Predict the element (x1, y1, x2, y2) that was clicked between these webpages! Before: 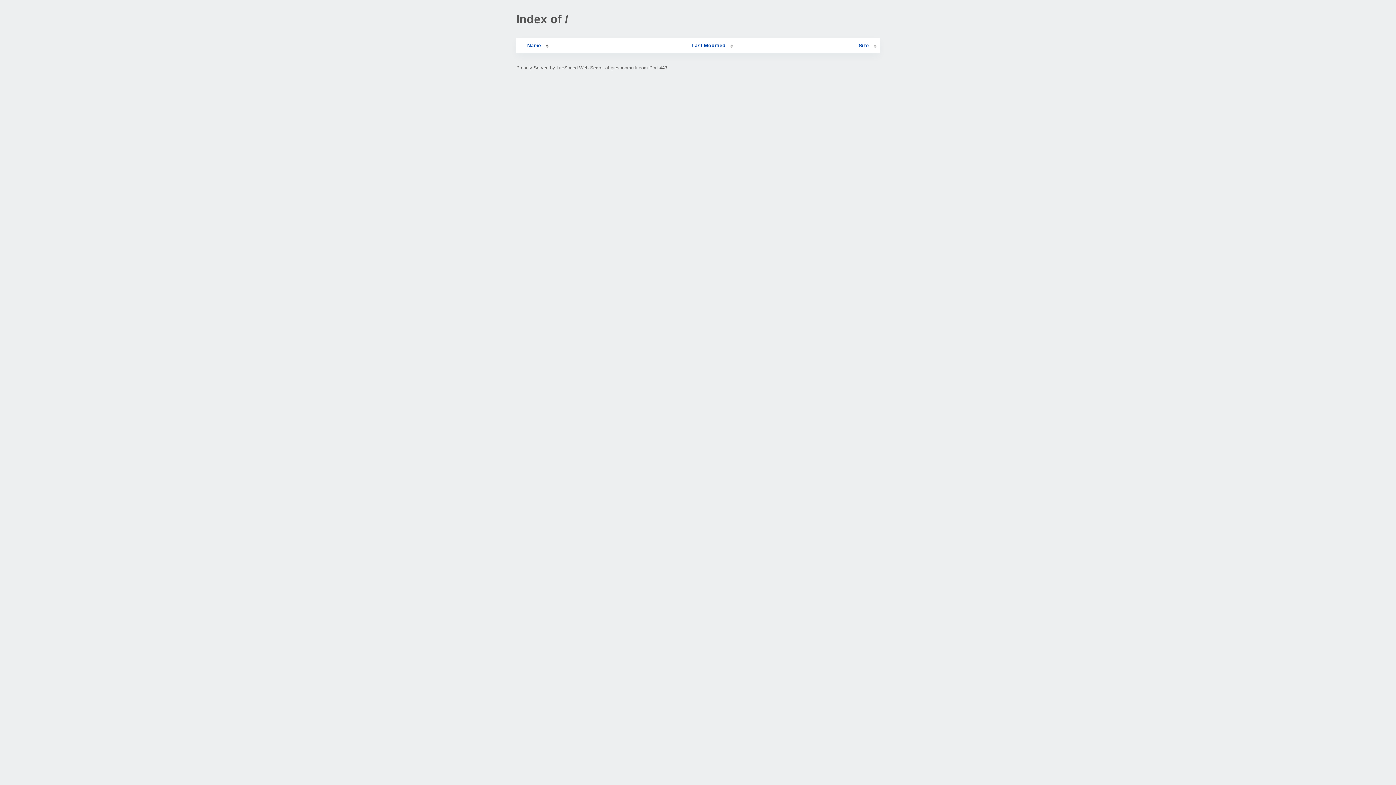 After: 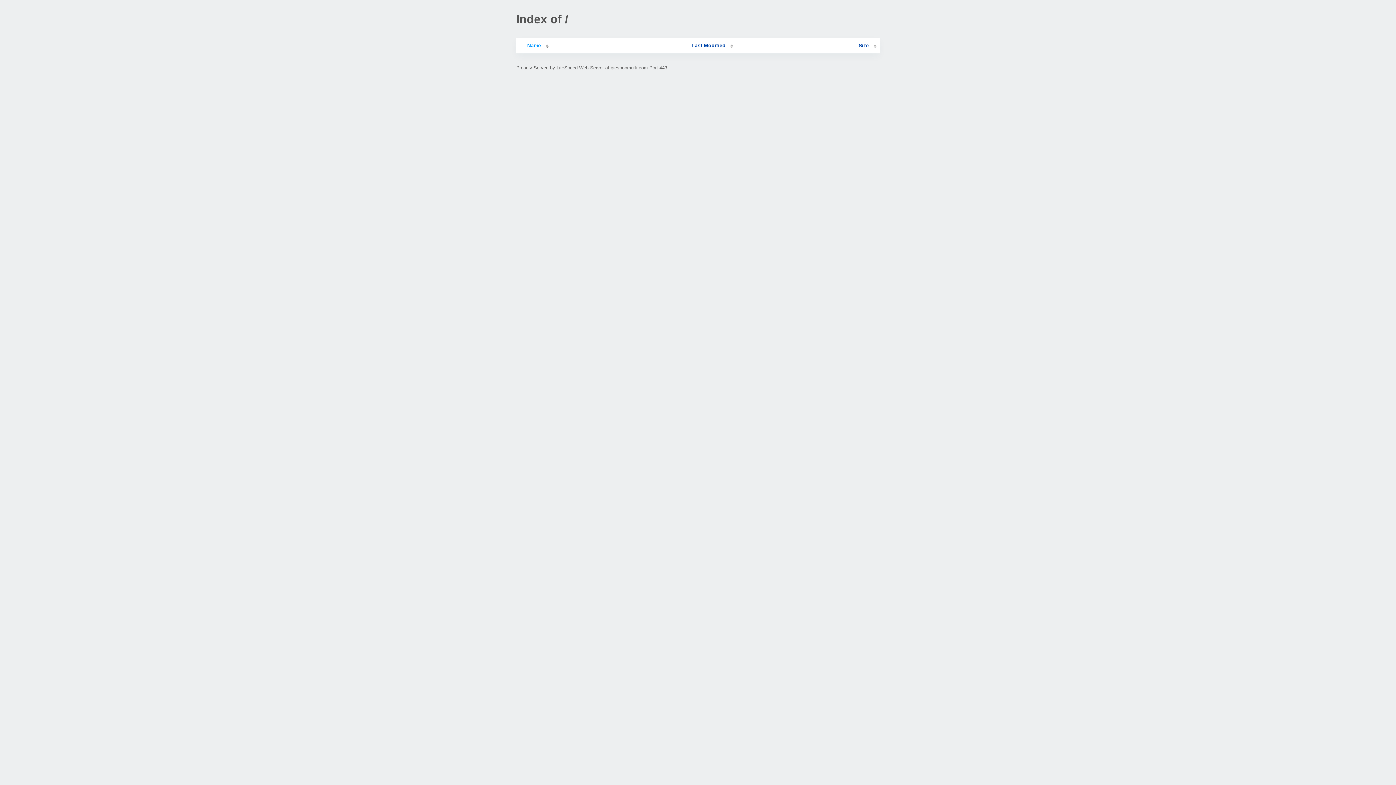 Action: bbox: (519, 42, 548, 48) label: Name